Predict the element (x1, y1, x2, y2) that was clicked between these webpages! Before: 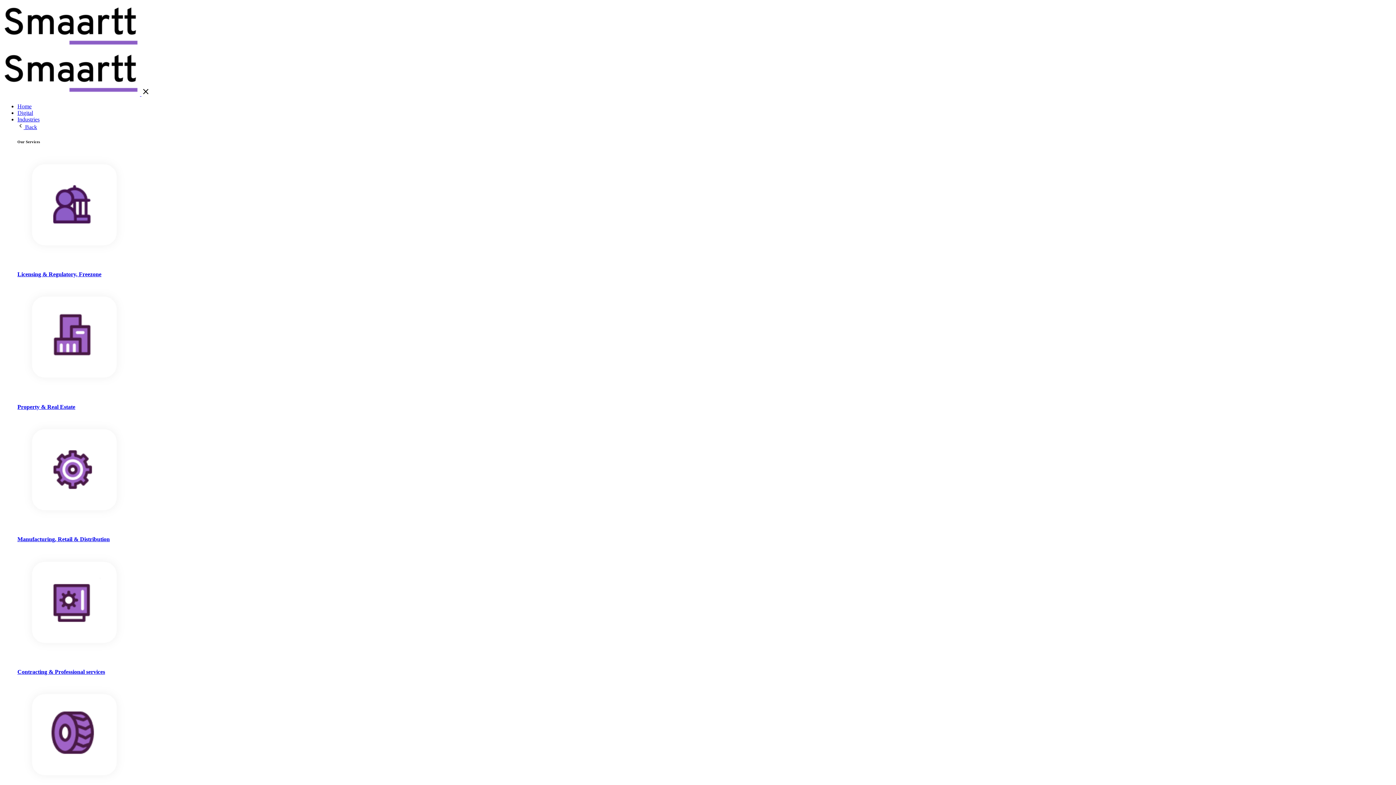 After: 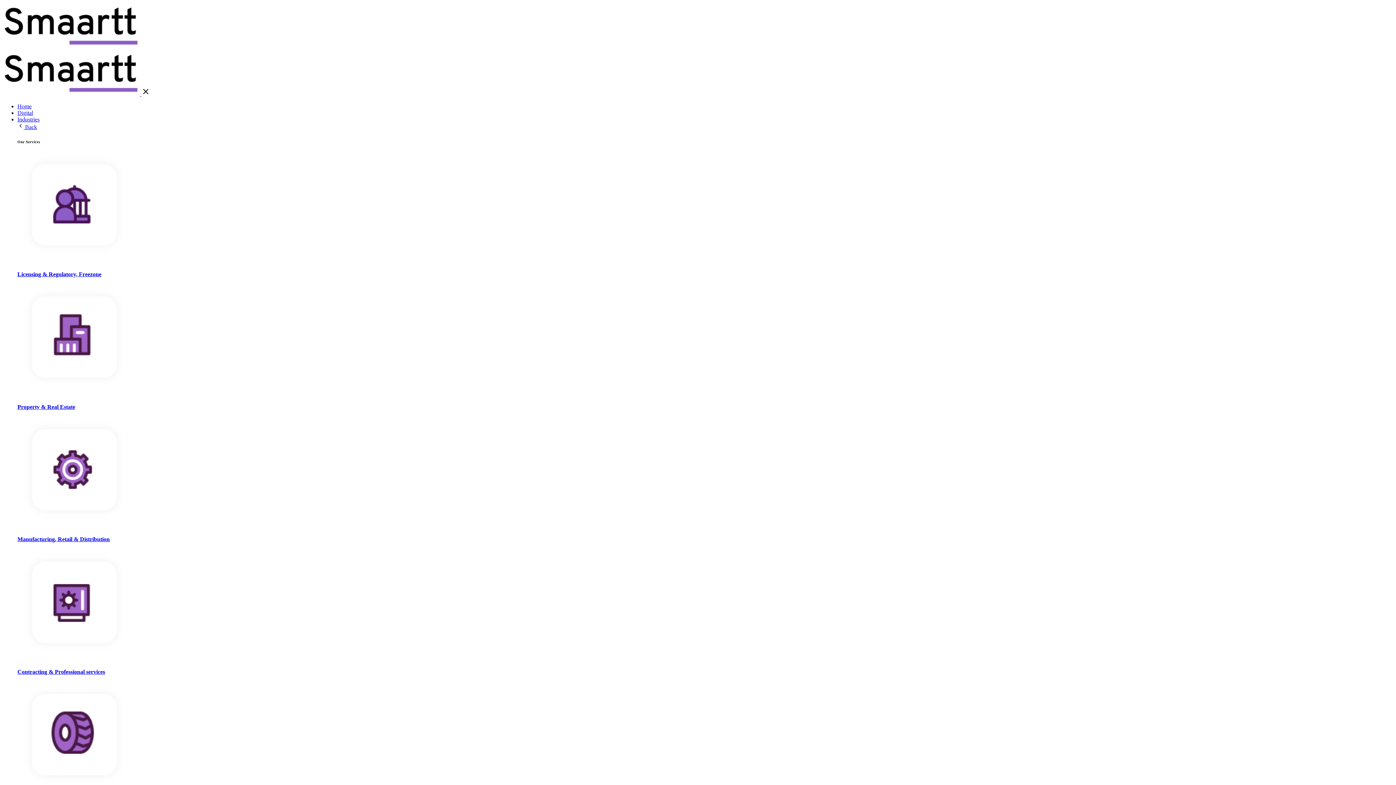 Action: bbox: (17, 109, 33, 116) label: Digital